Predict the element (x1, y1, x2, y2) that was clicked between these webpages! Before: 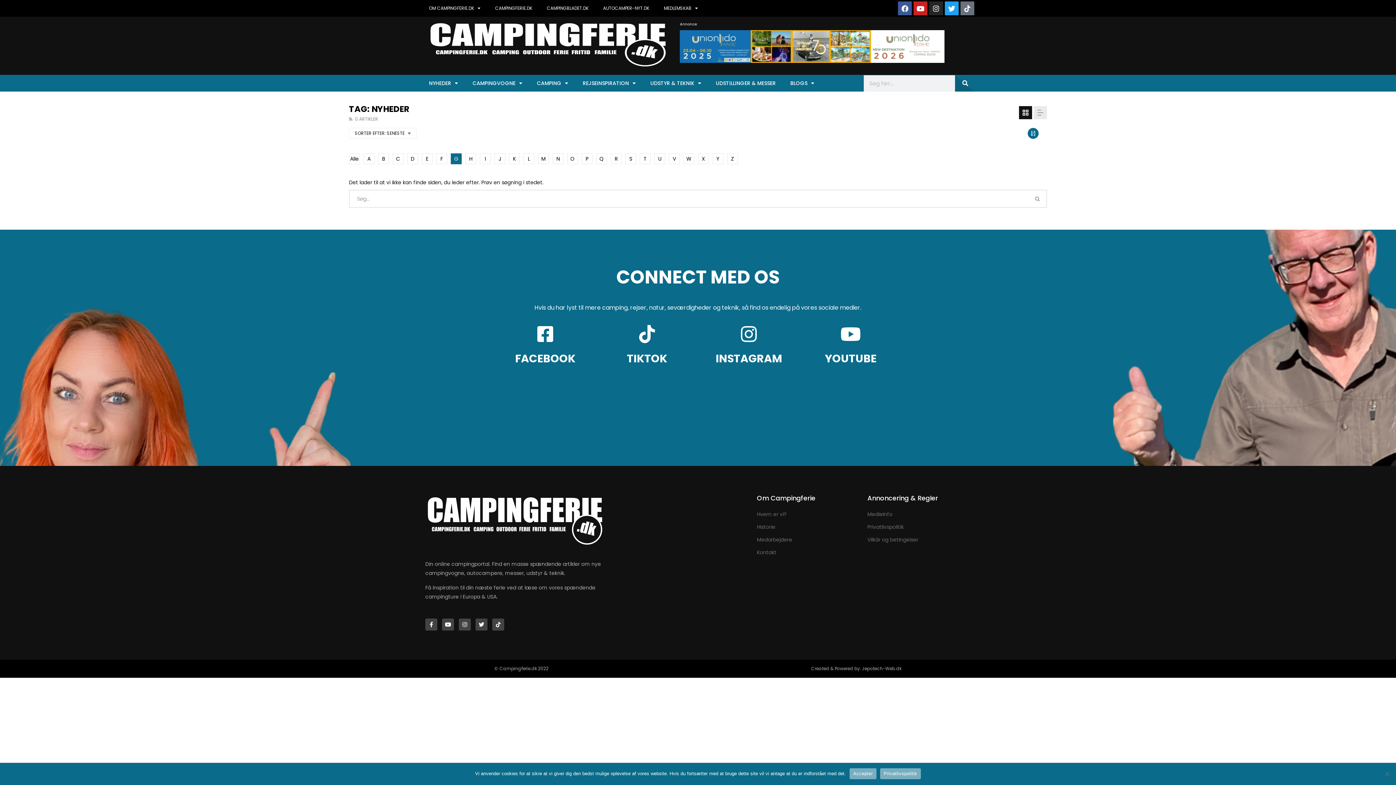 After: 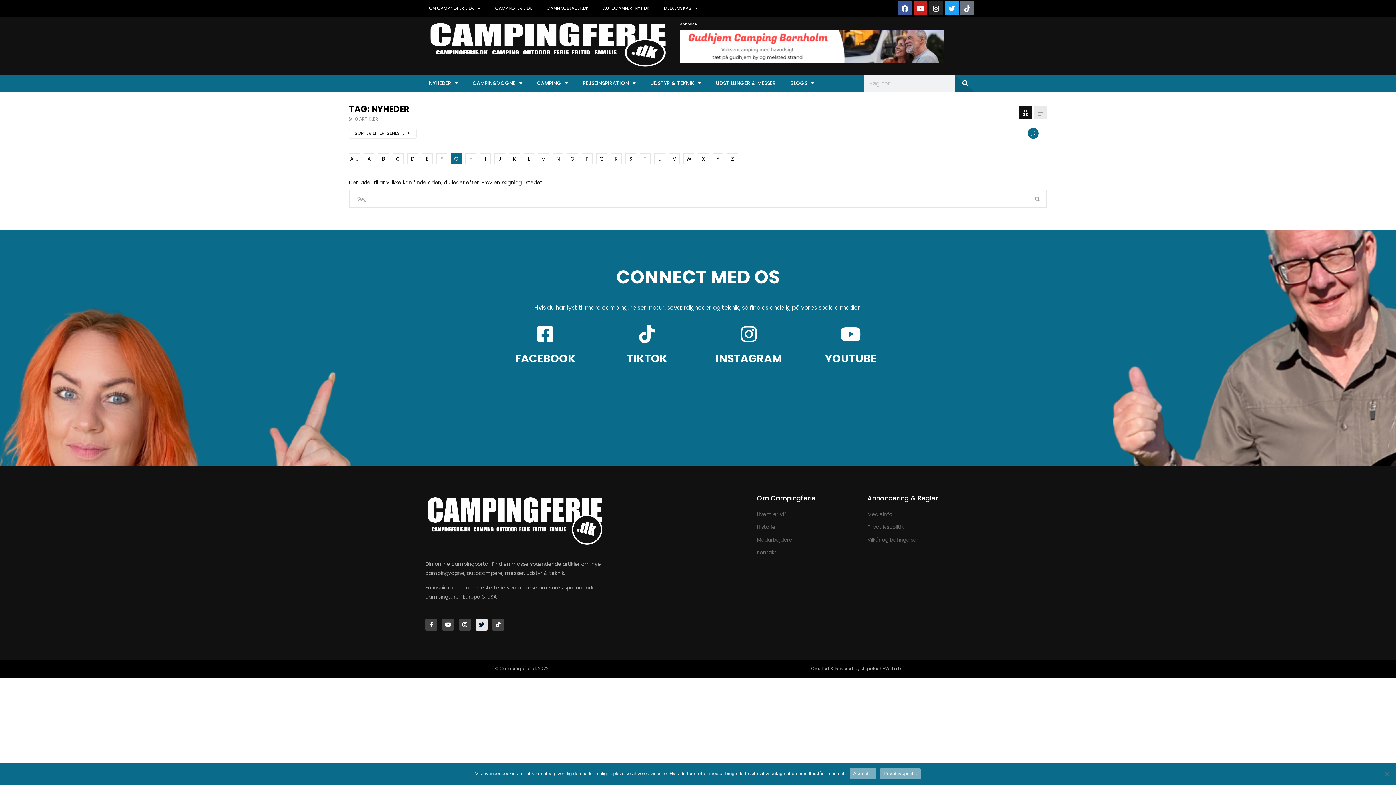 Action: label: Twitter bbox: (475, 619, 487, 631)